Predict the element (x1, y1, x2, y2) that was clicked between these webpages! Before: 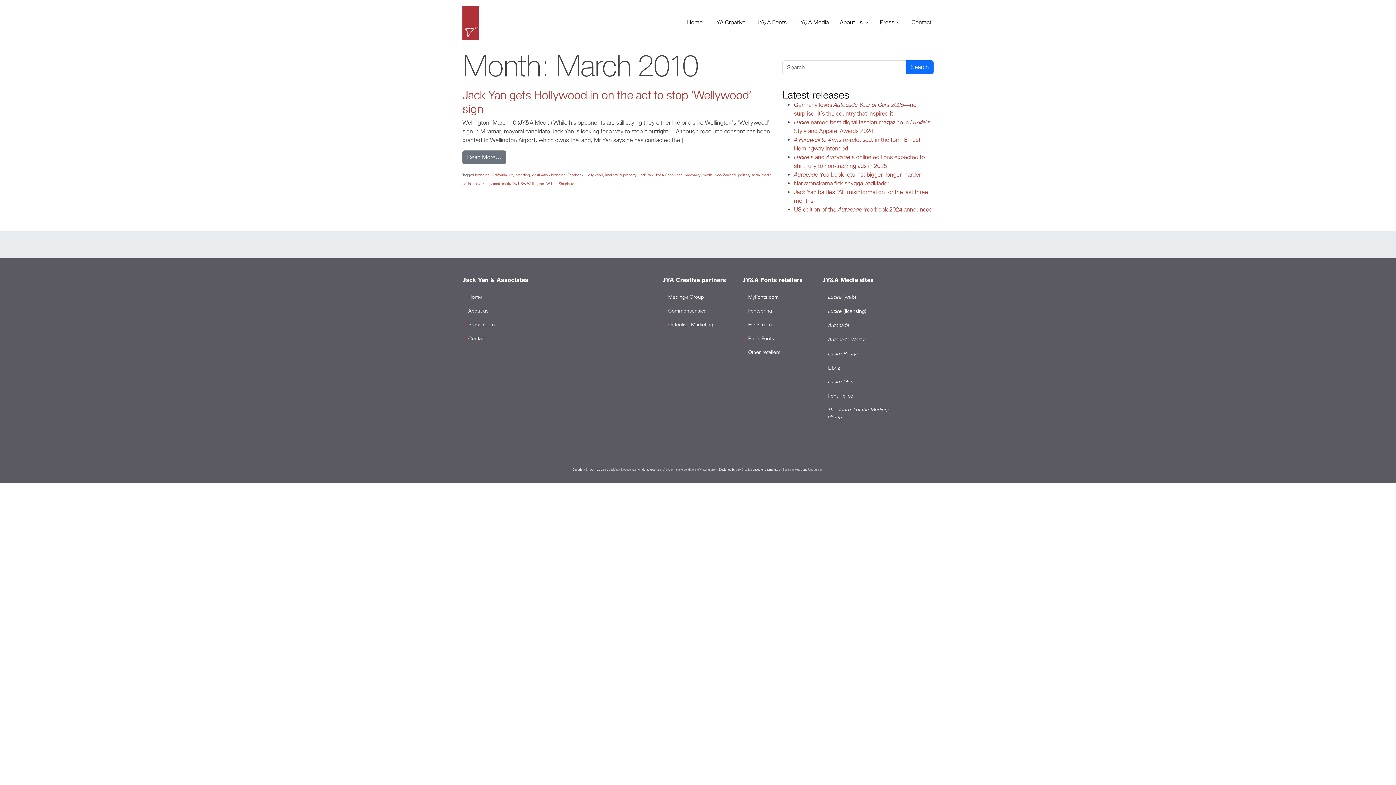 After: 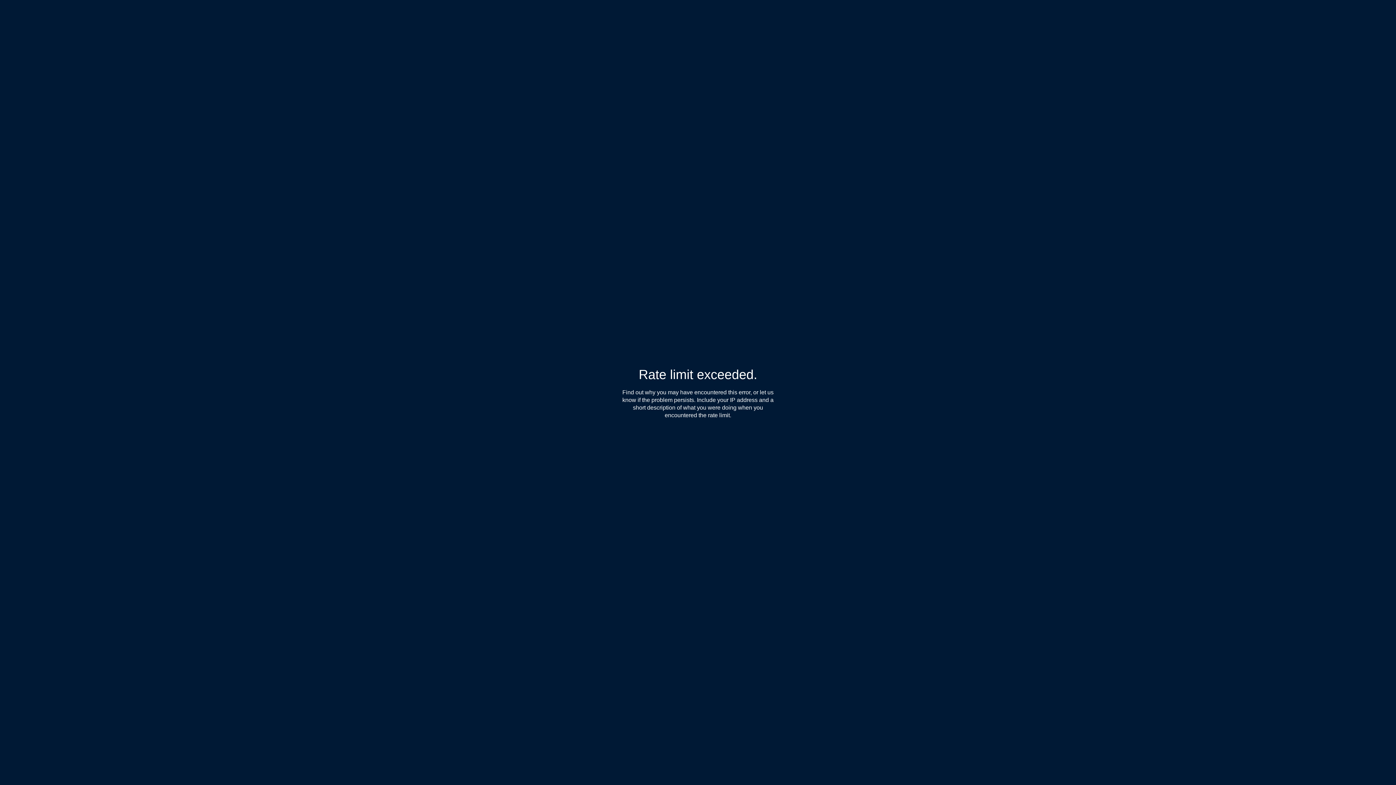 Action: label: Font Police bbox: (828, 392, 853, 399)